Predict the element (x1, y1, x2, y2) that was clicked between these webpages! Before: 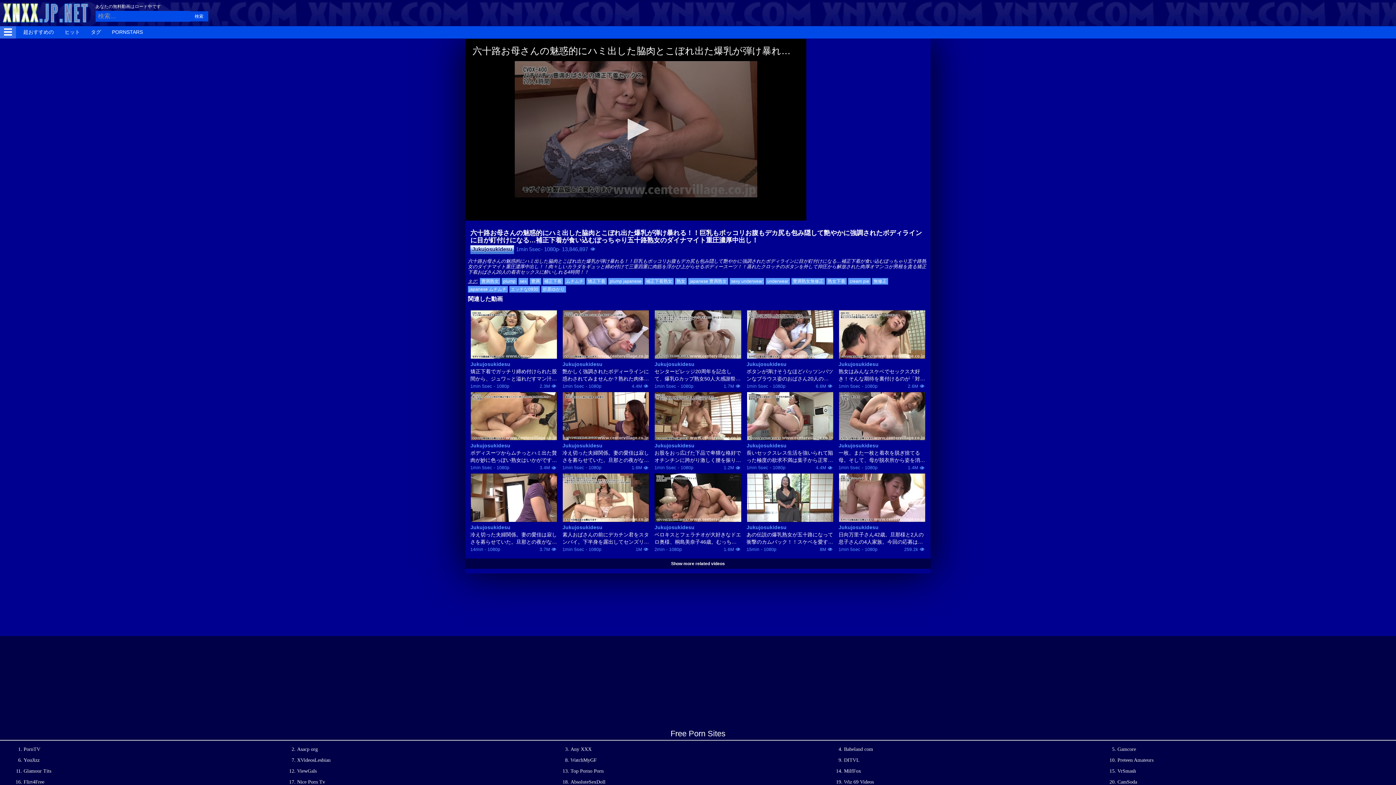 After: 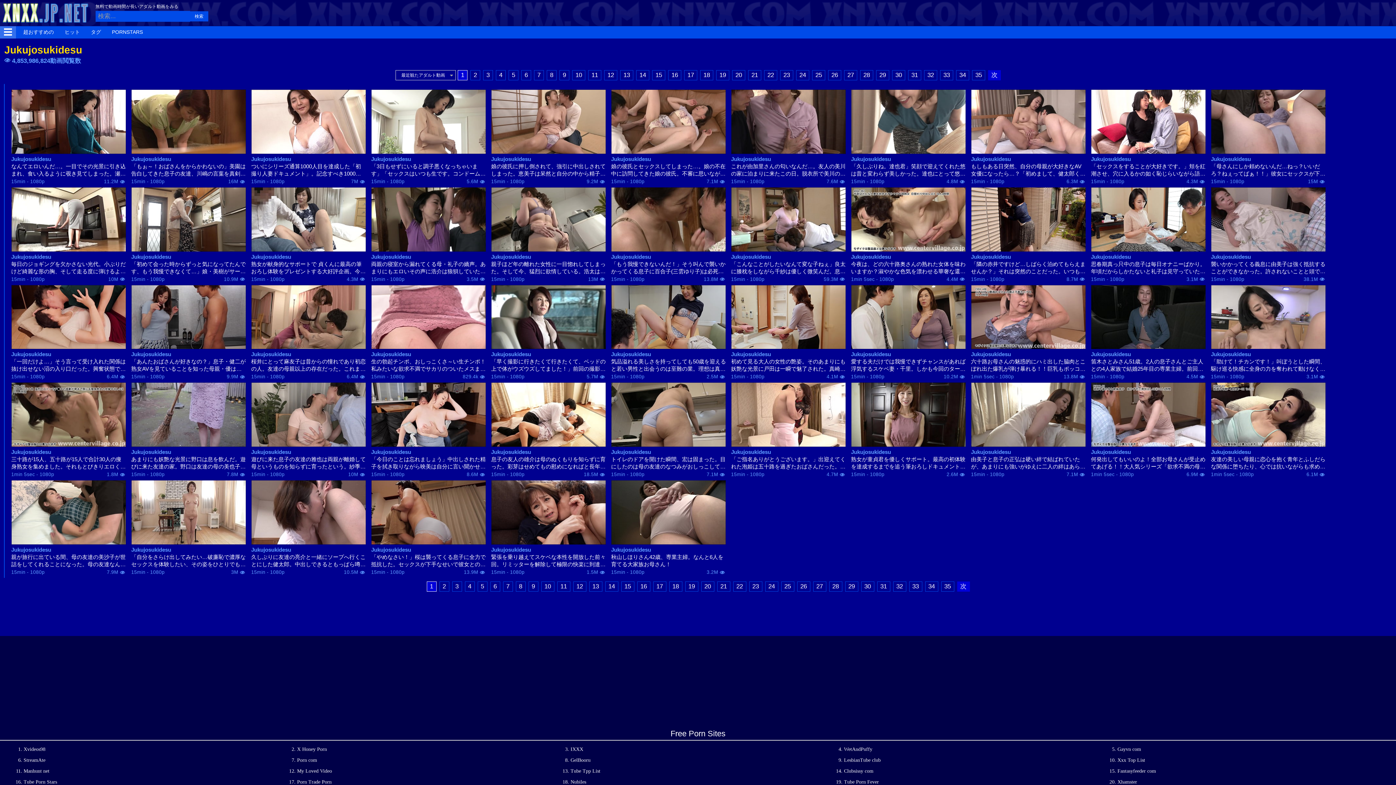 Action: bbox: (654, 360, 741, 367) label: Jukujosukidesu